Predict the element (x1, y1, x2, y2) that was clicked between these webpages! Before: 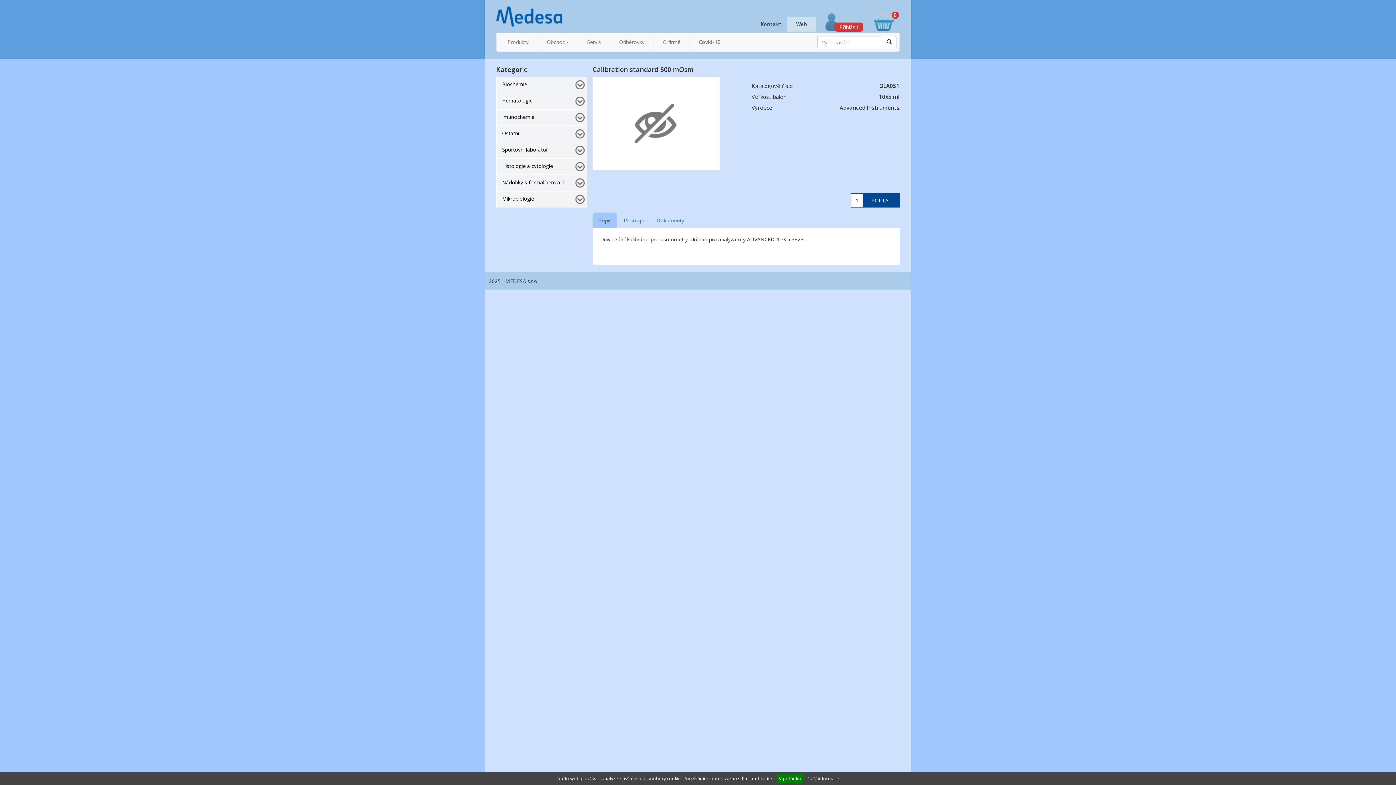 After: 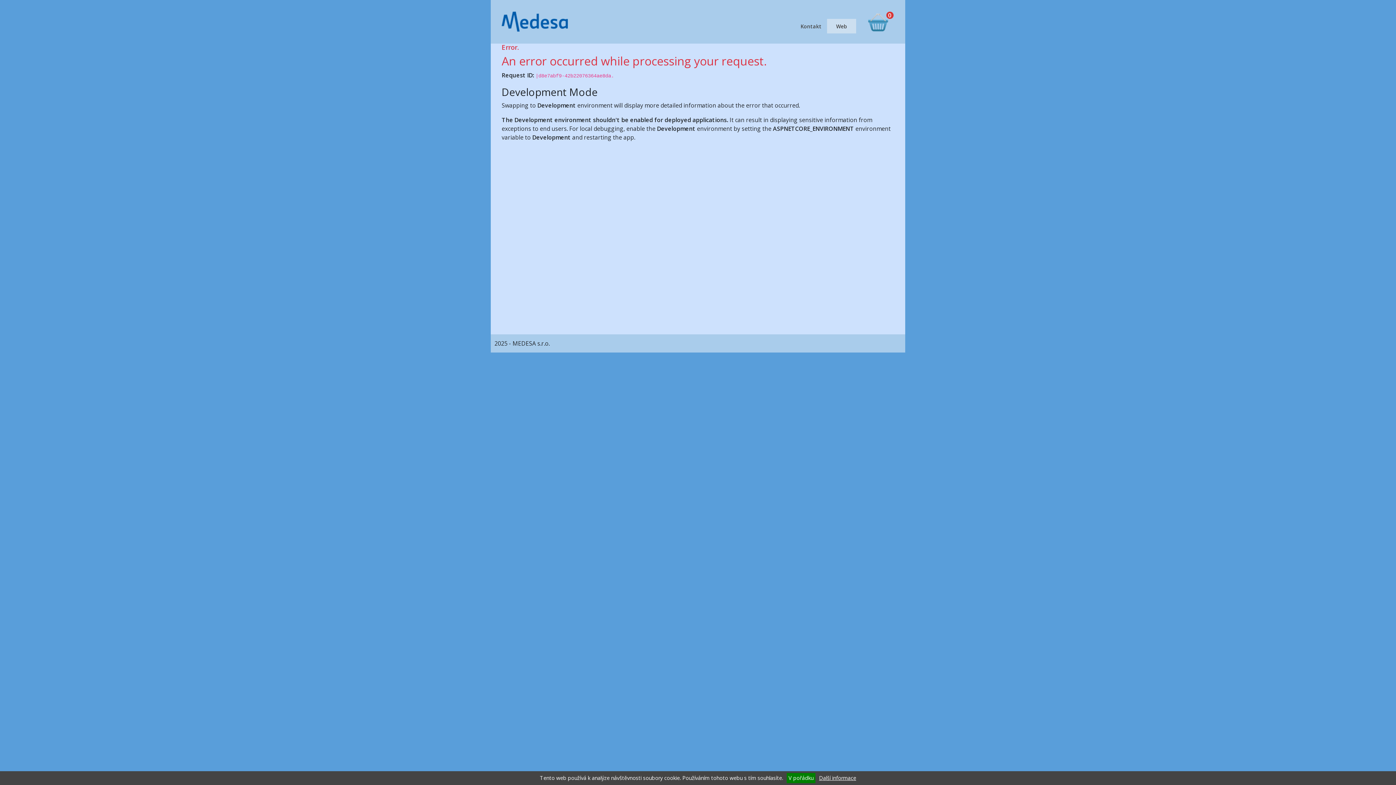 Action: label: Covid-19 bbox: (693, 33, 726, 51)